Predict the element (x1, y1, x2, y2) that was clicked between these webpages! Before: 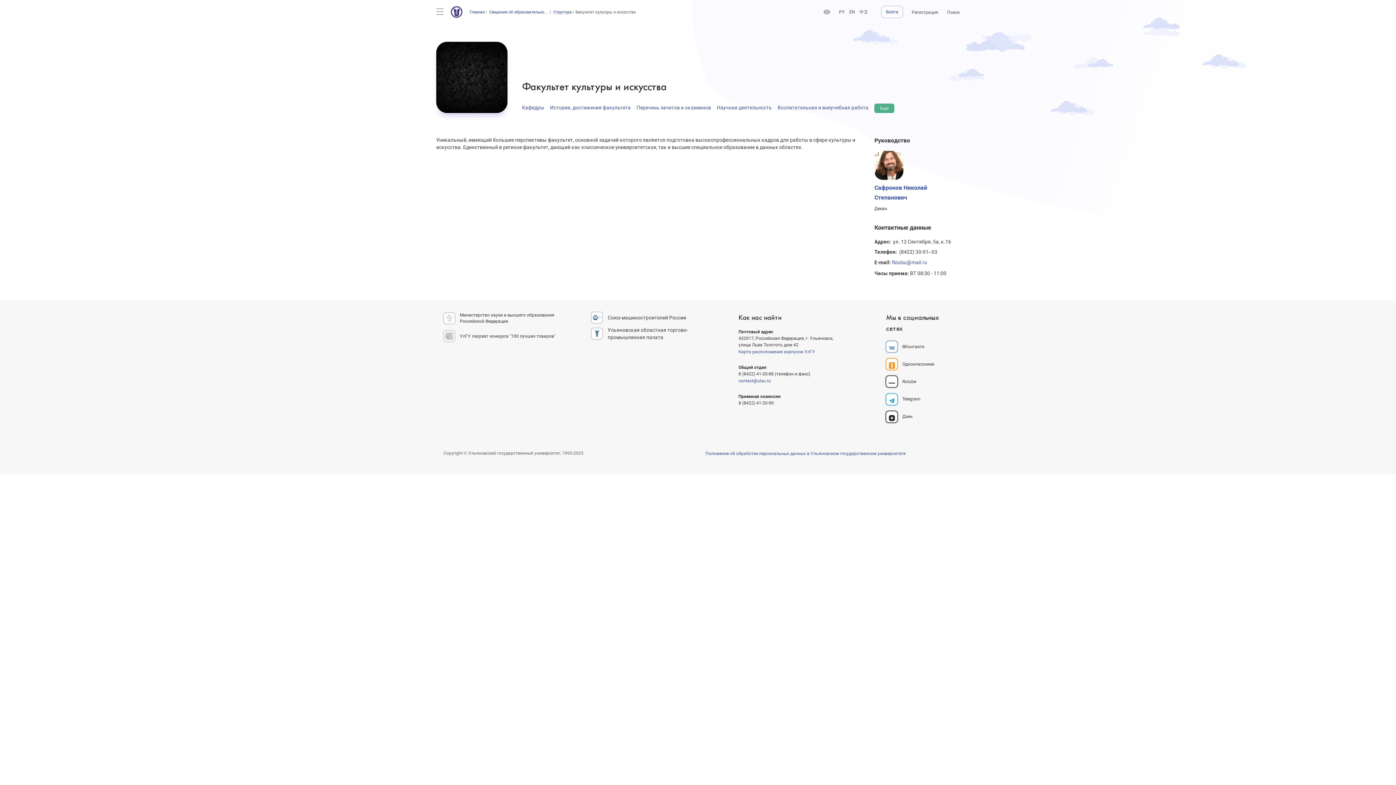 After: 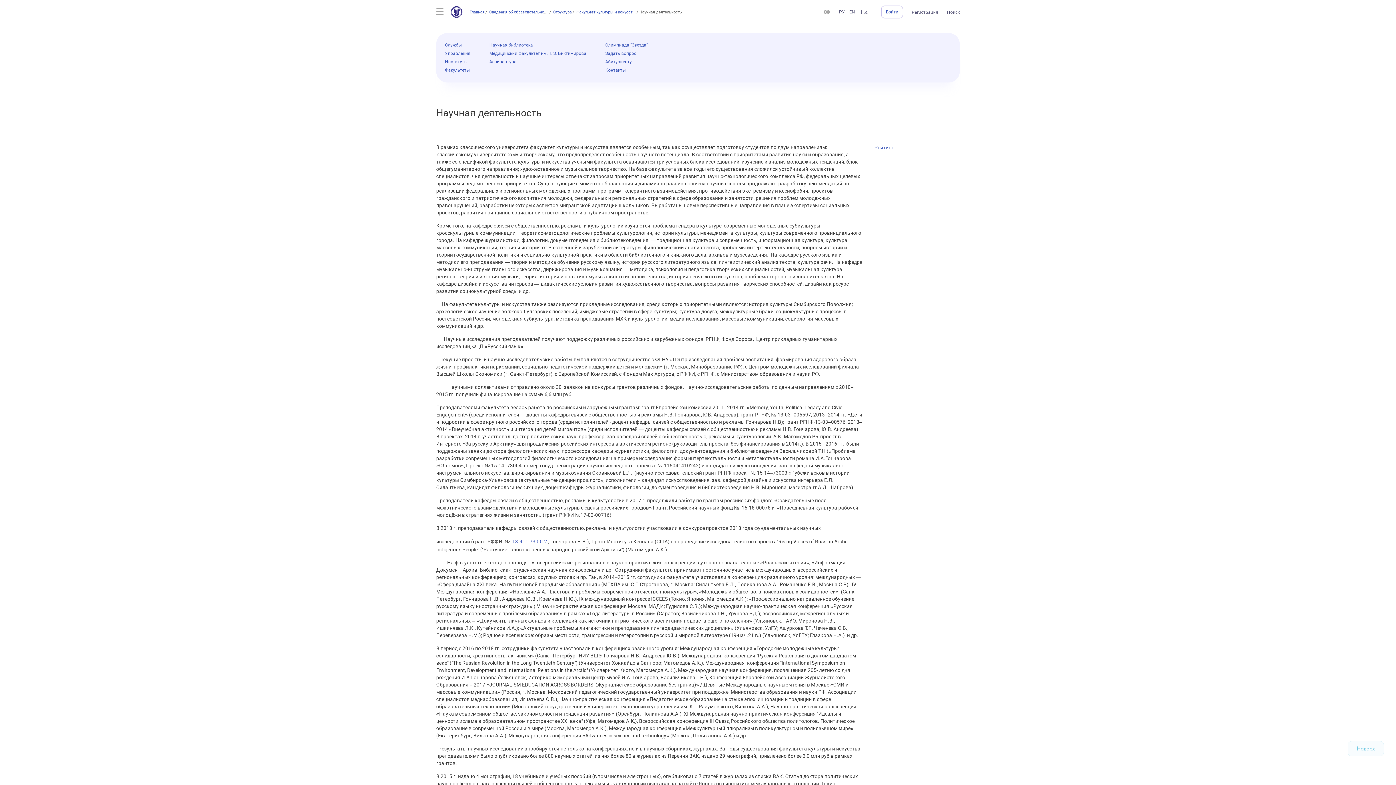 Action: bbox: (717, 103, 772, 113) label: Научная деятельность